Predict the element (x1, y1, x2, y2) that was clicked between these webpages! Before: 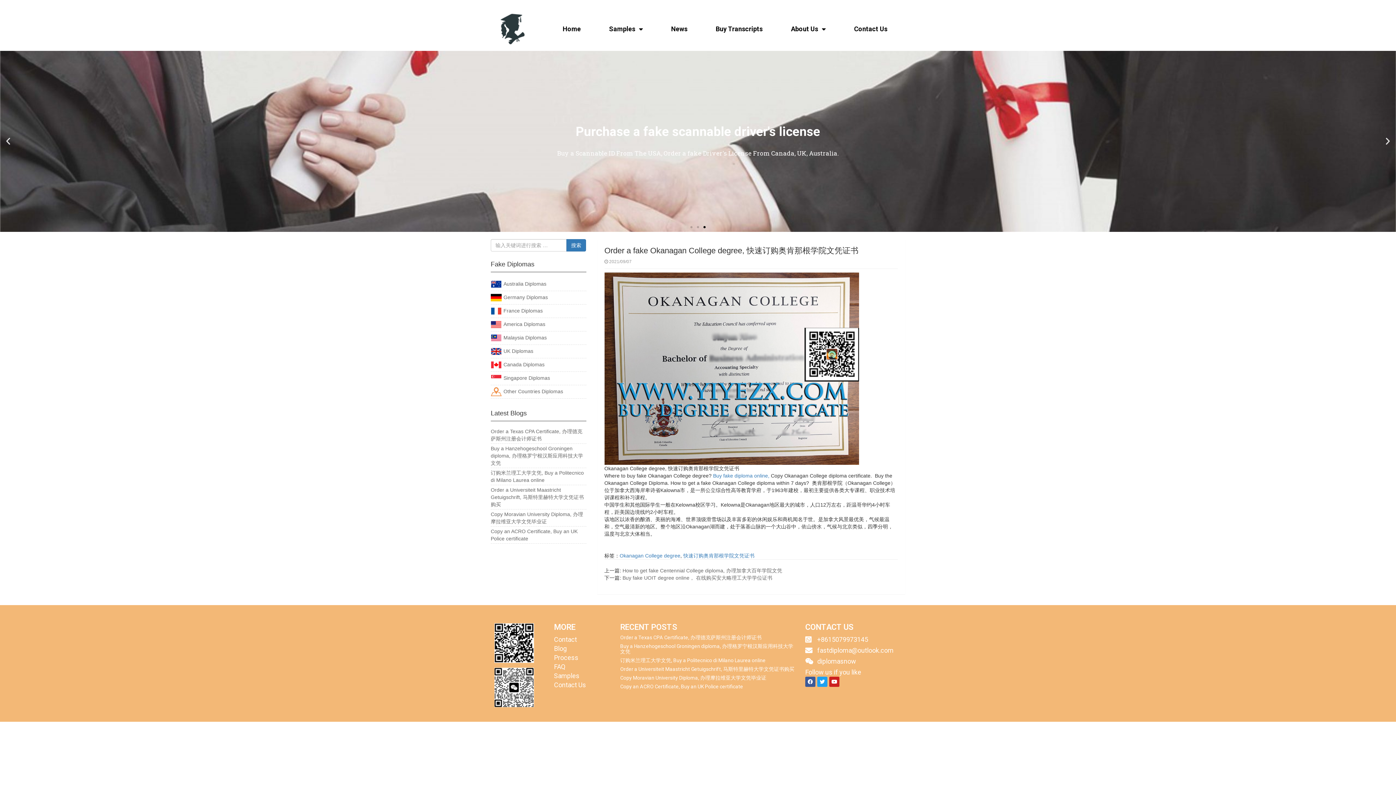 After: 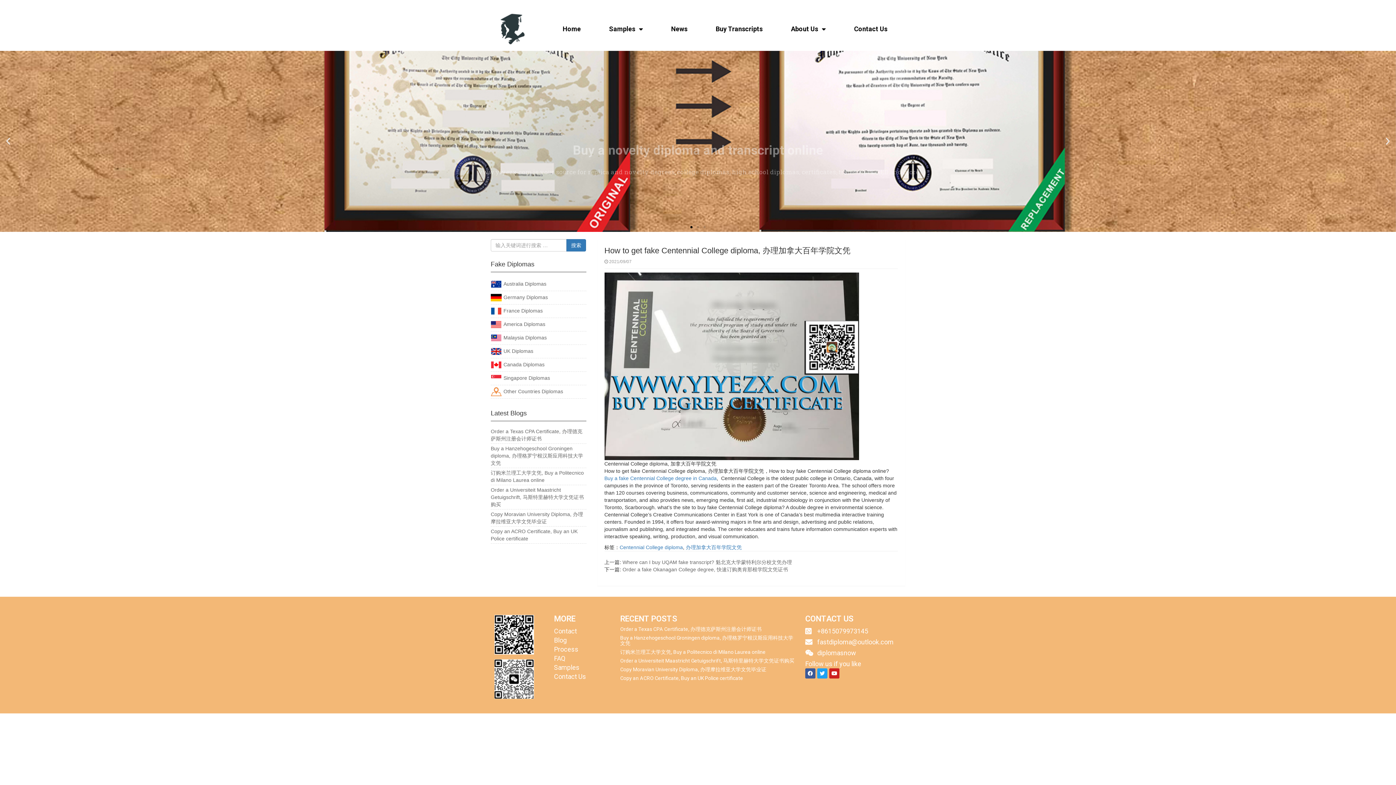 Action: bbox: (622, 568, 782, 573) label: How to get fake Centennial College diploma, 办理加拿大百年学院文凭